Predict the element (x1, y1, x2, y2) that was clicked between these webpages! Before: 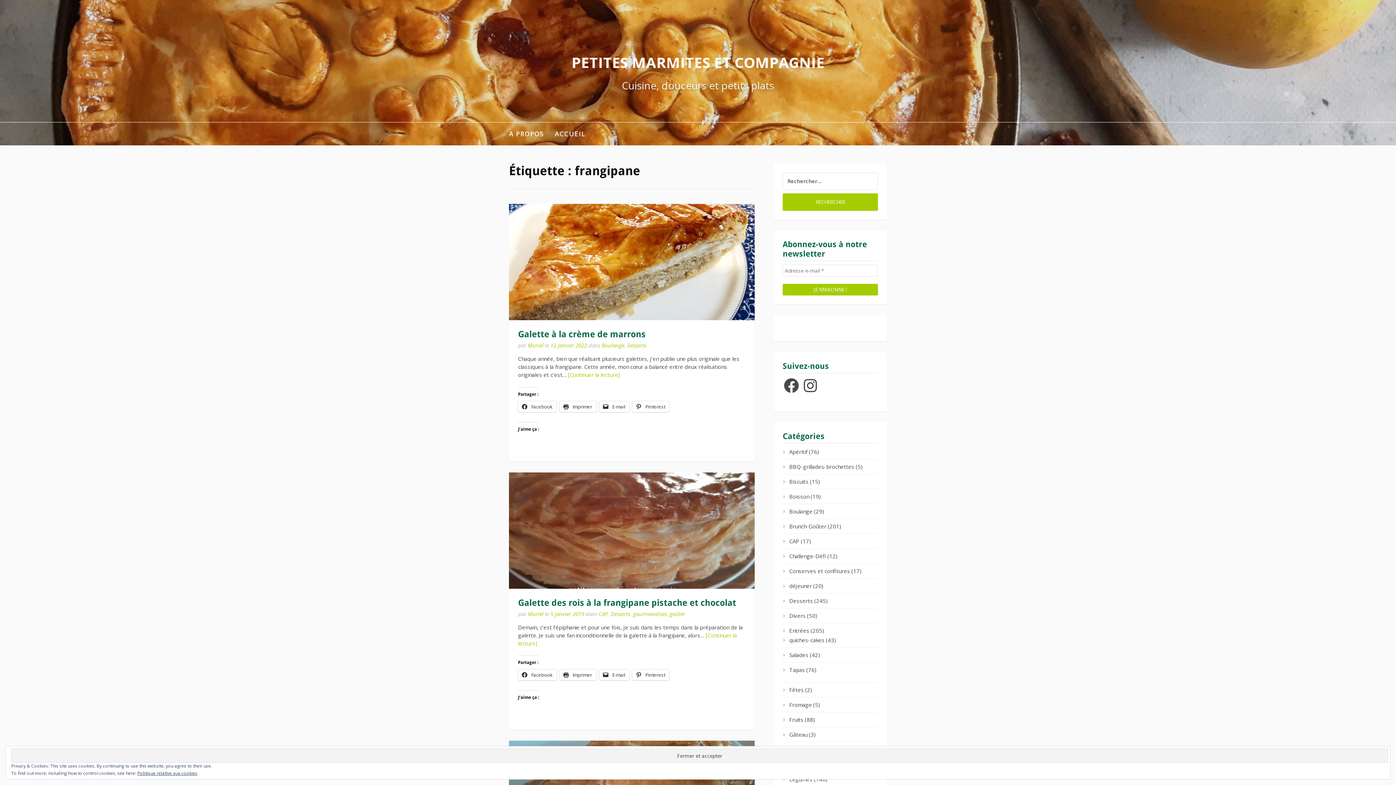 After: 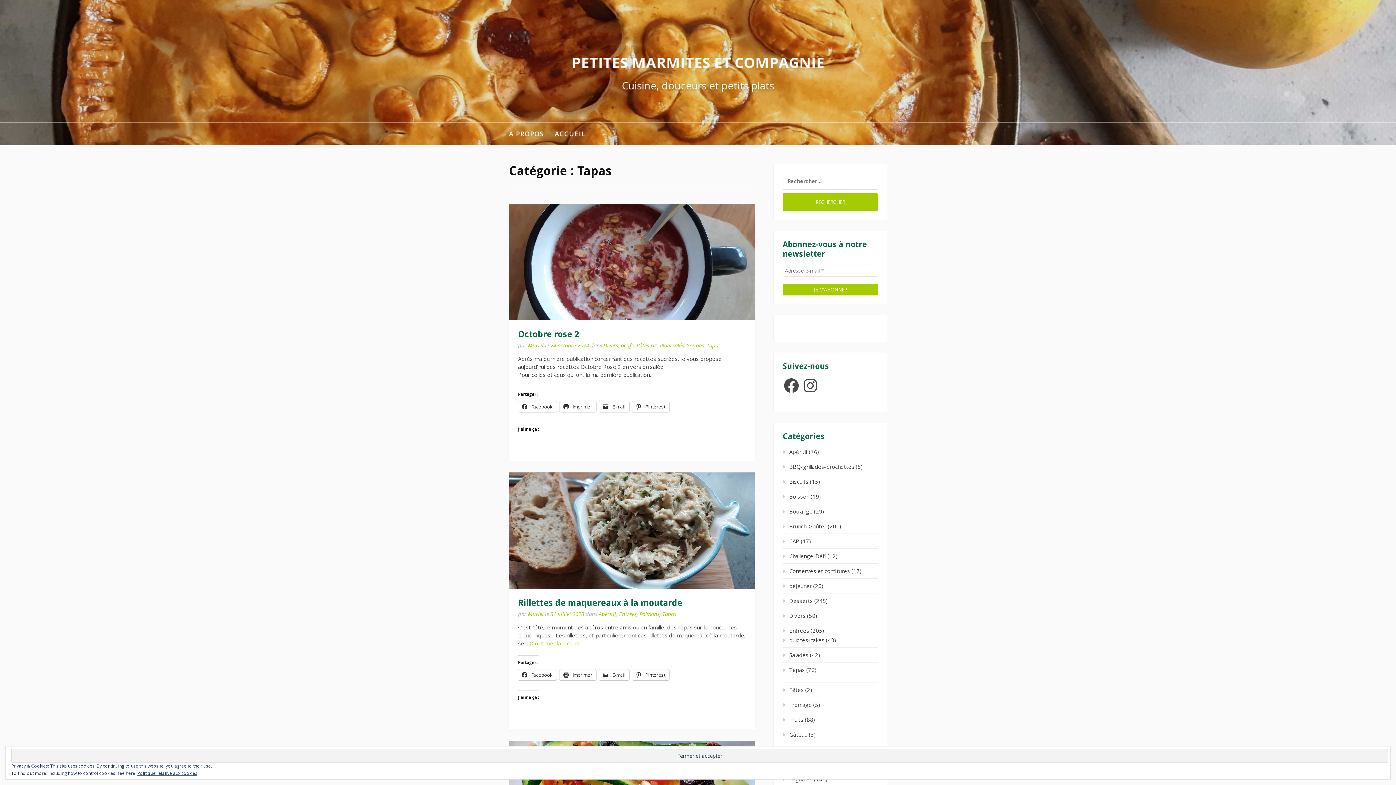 Action: bbox: (782, 666, 805, 673) label: Tapas